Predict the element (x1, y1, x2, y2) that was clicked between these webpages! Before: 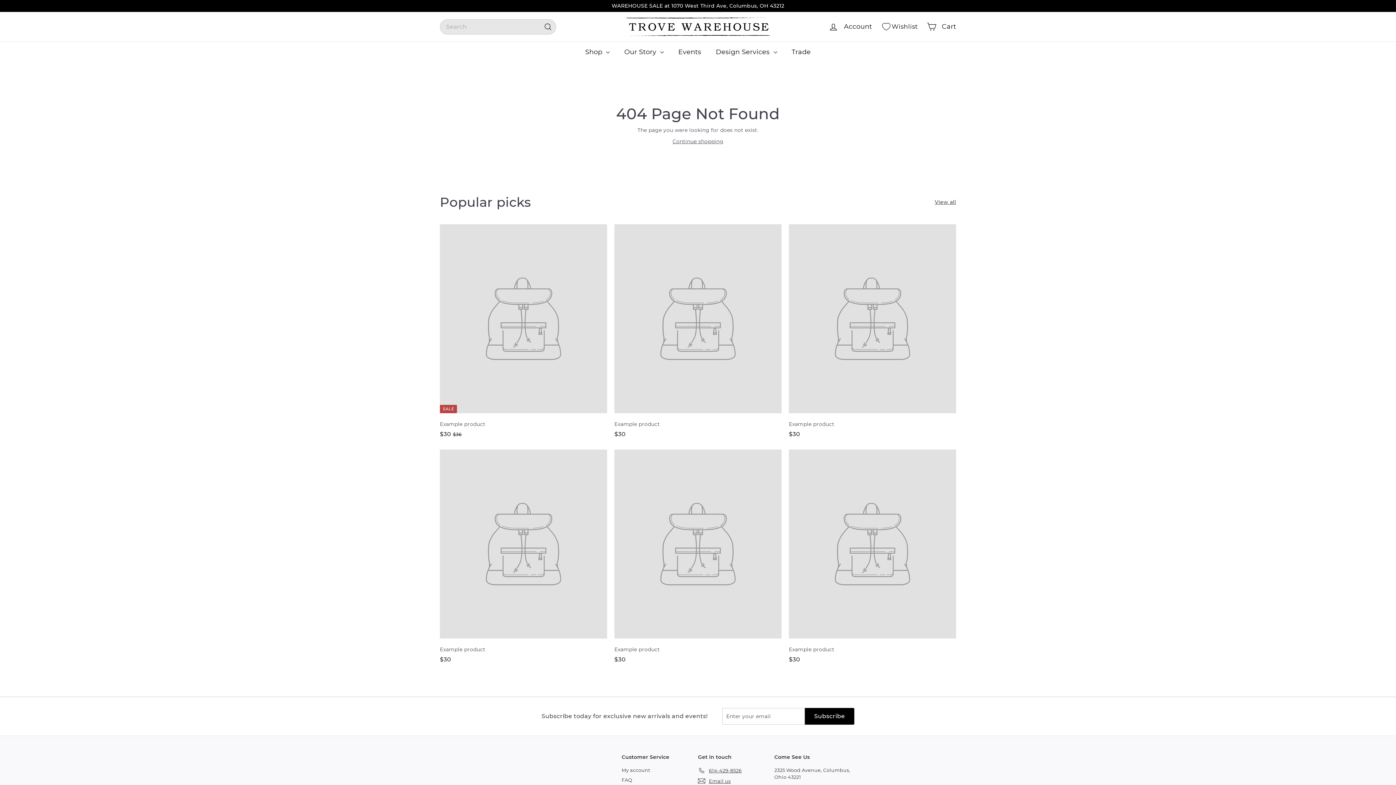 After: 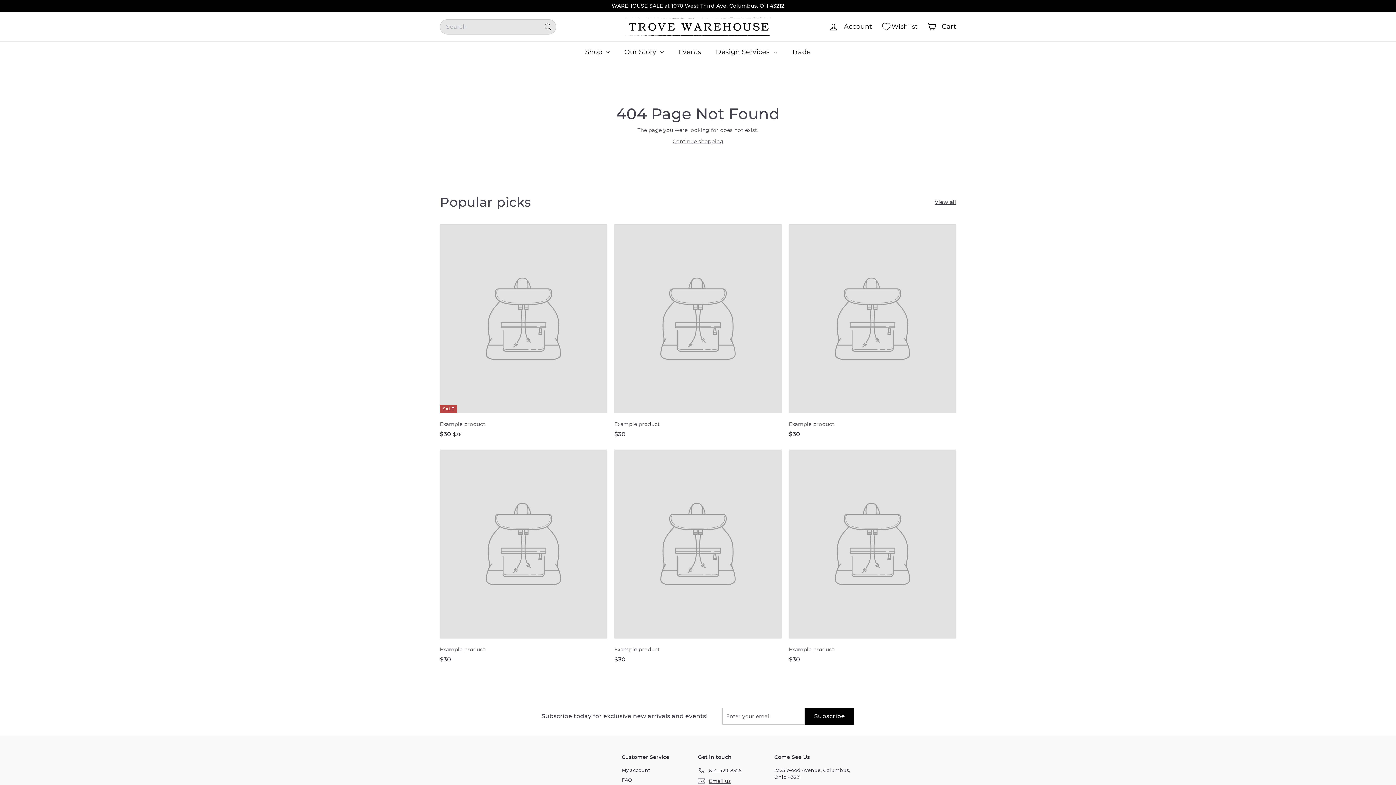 Action: bbox: (934, 198, 956, 206) label: View all